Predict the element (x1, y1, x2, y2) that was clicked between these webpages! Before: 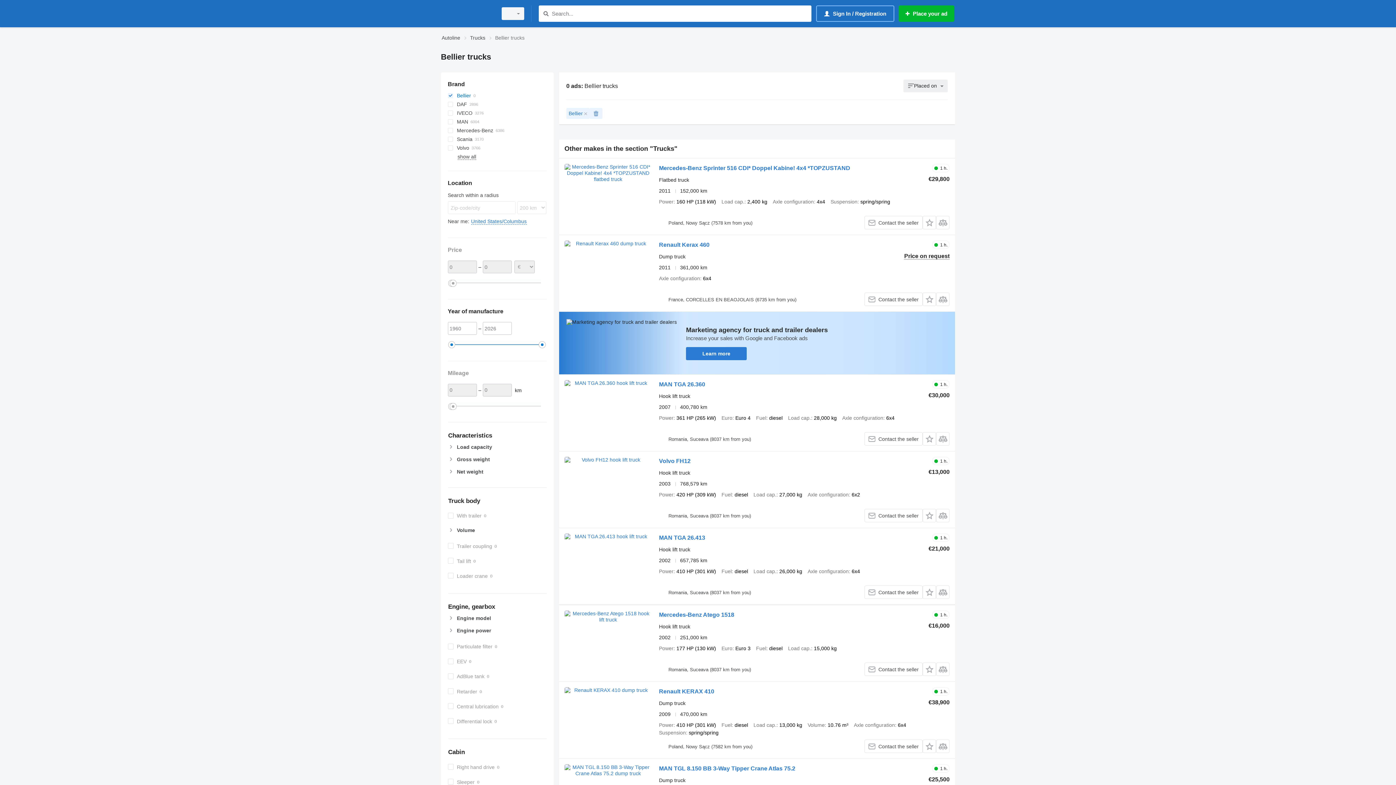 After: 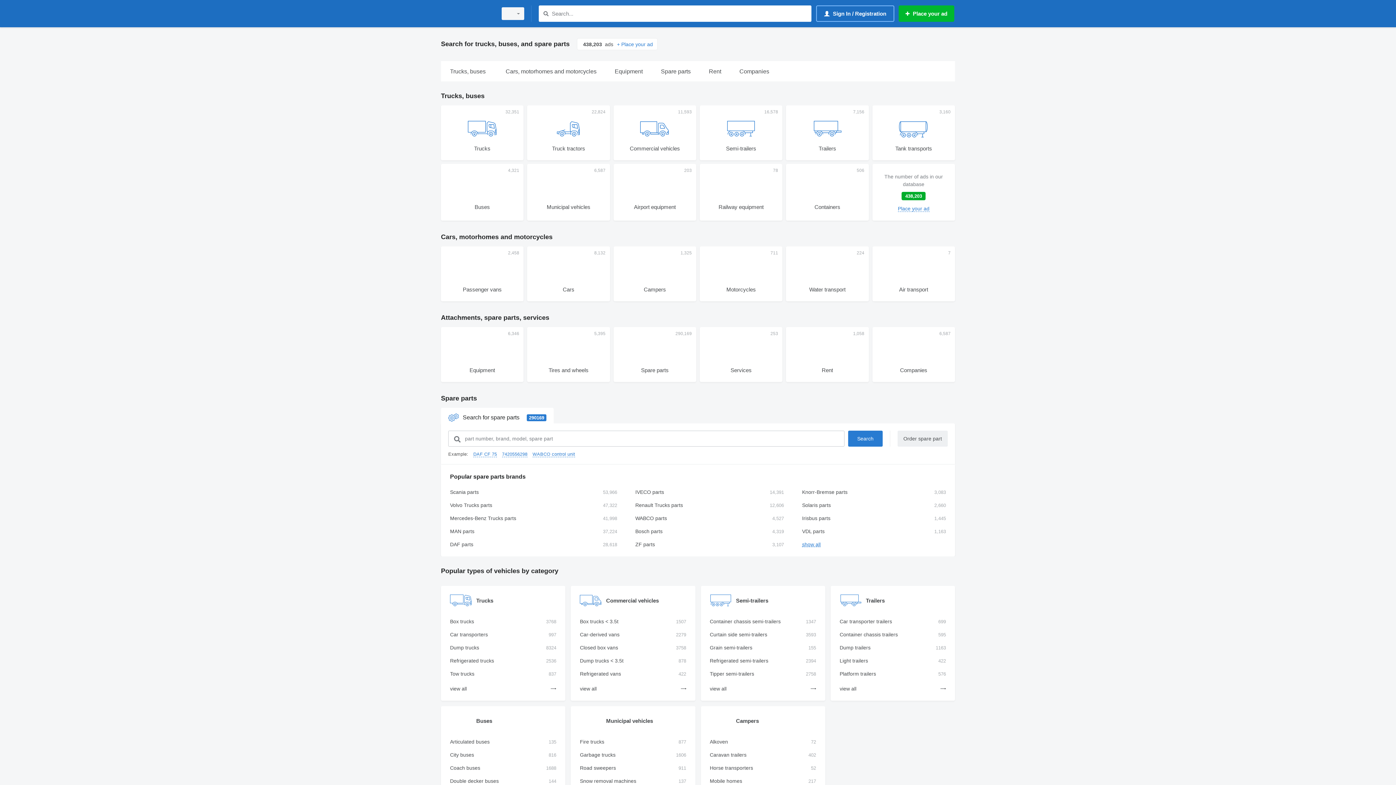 Action: bbox: (441, 33, 460, 42) label: Autoline